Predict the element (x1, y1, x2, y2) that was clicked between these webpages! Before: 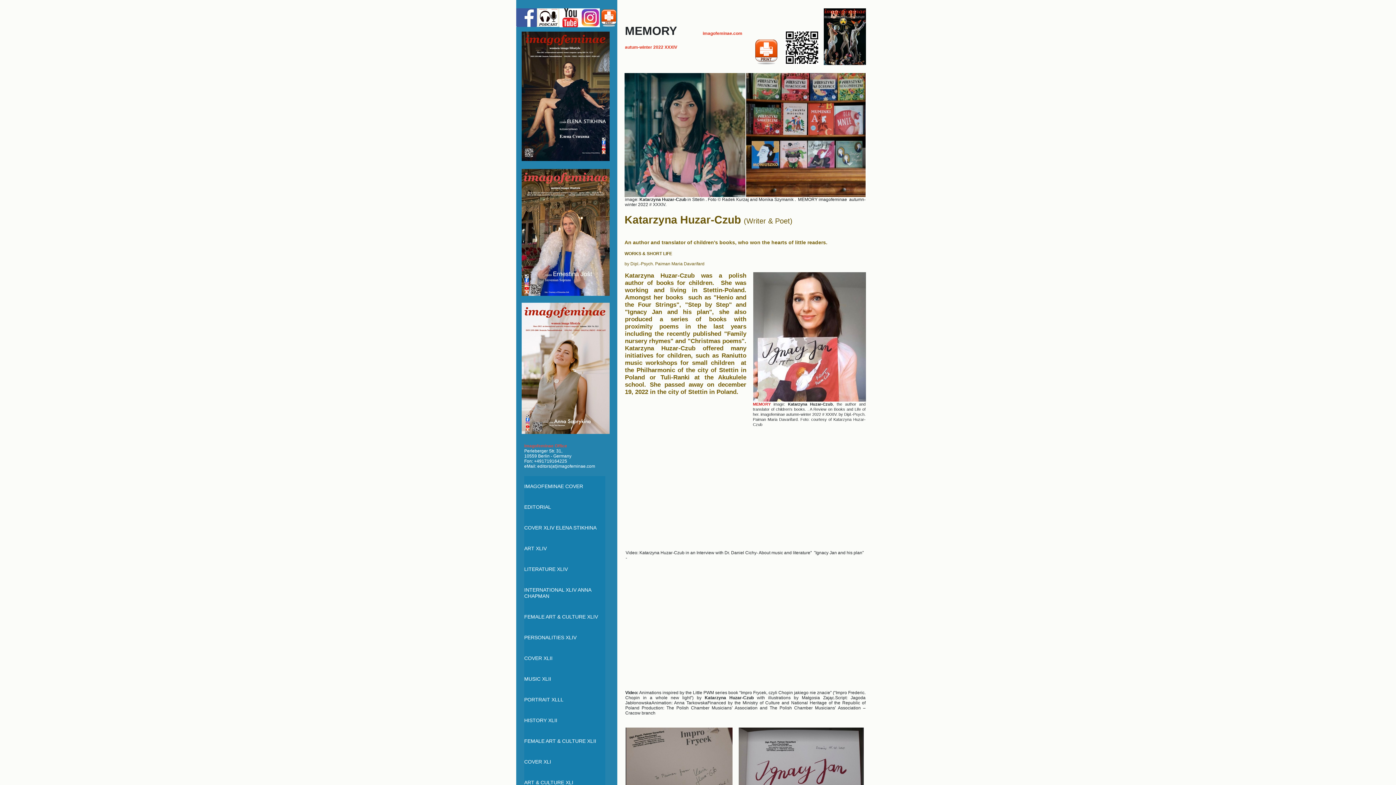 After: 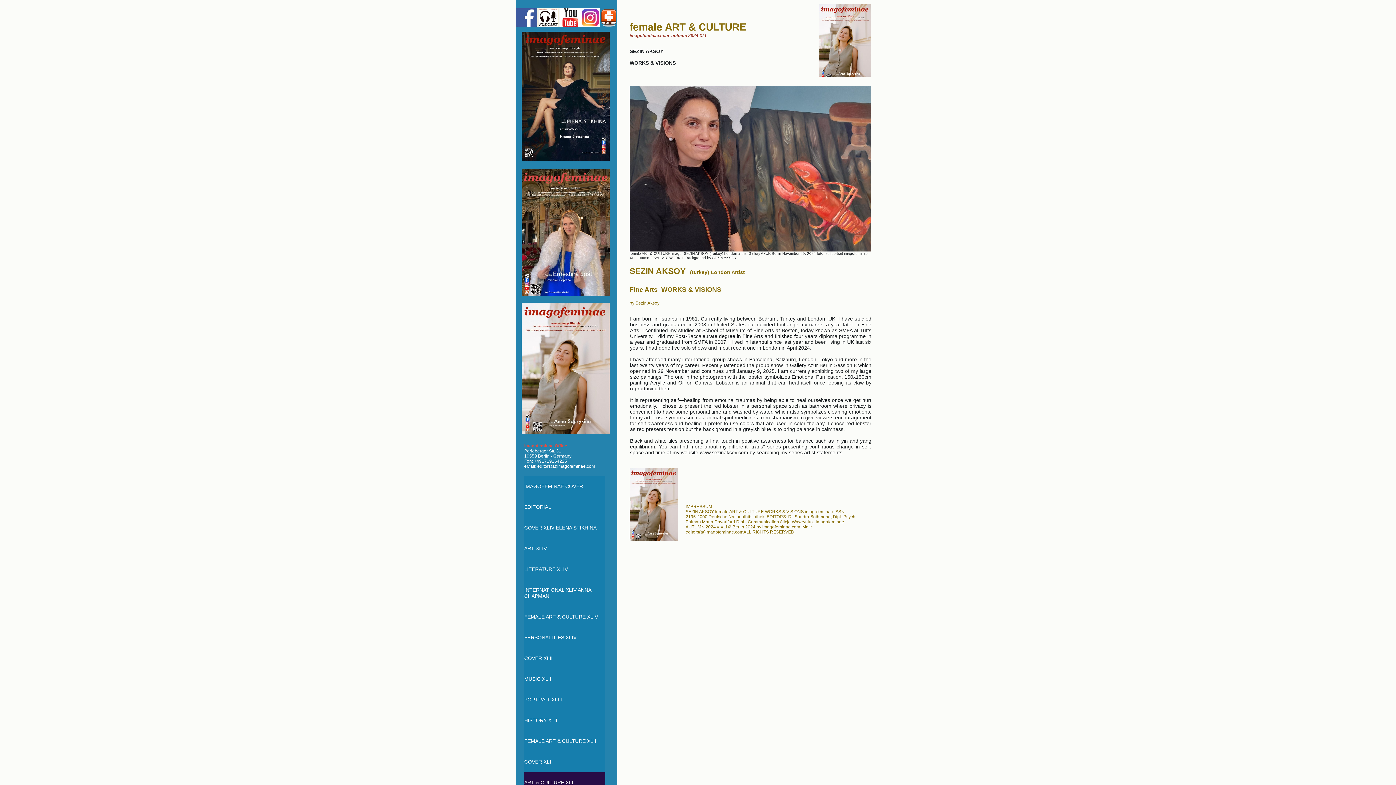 Action: label: ART & CULTURE XLI bbox: (524, 772, 605, 793)